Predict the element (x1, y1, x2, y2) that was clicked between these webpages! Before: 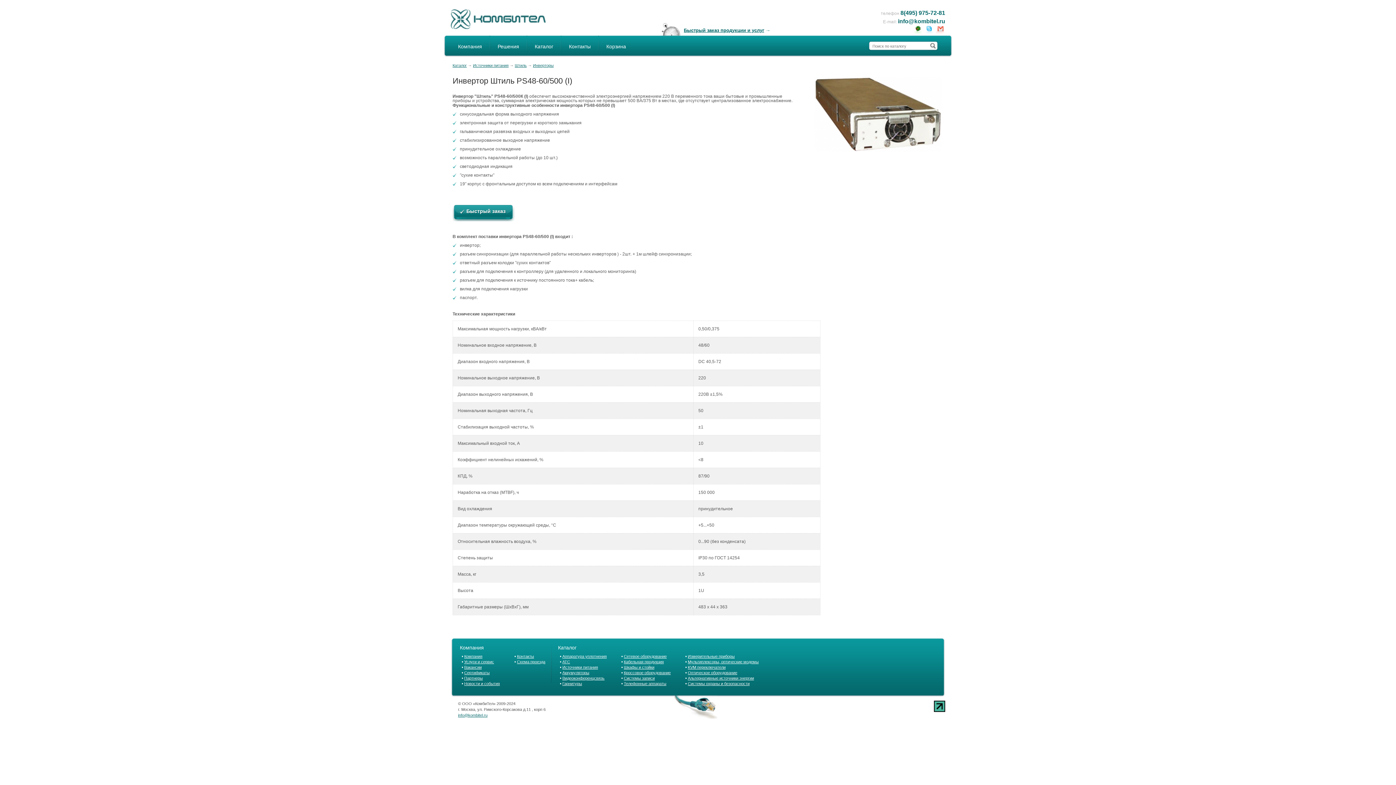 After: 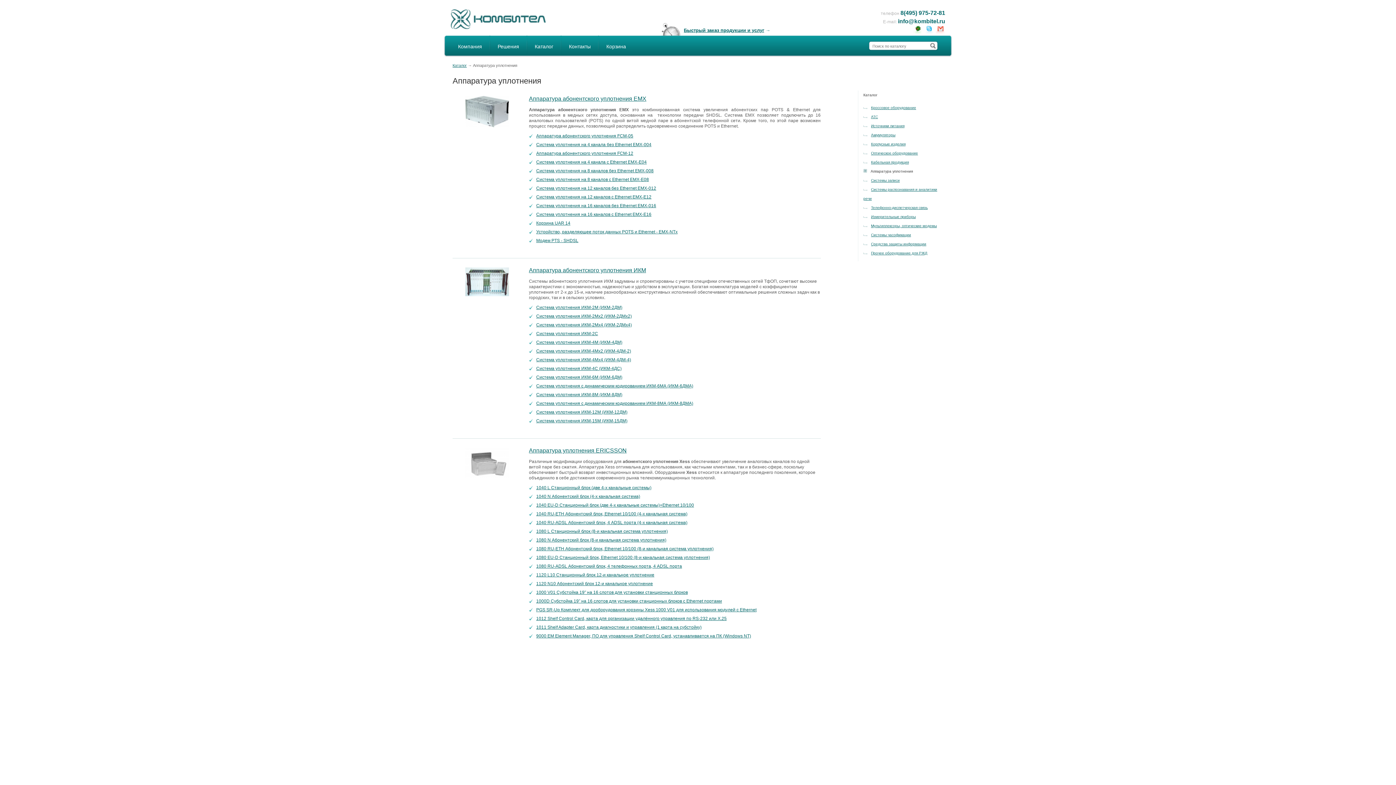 Action: label: Аппаратура уплотнения bbox: (562, 654, 606, 658)